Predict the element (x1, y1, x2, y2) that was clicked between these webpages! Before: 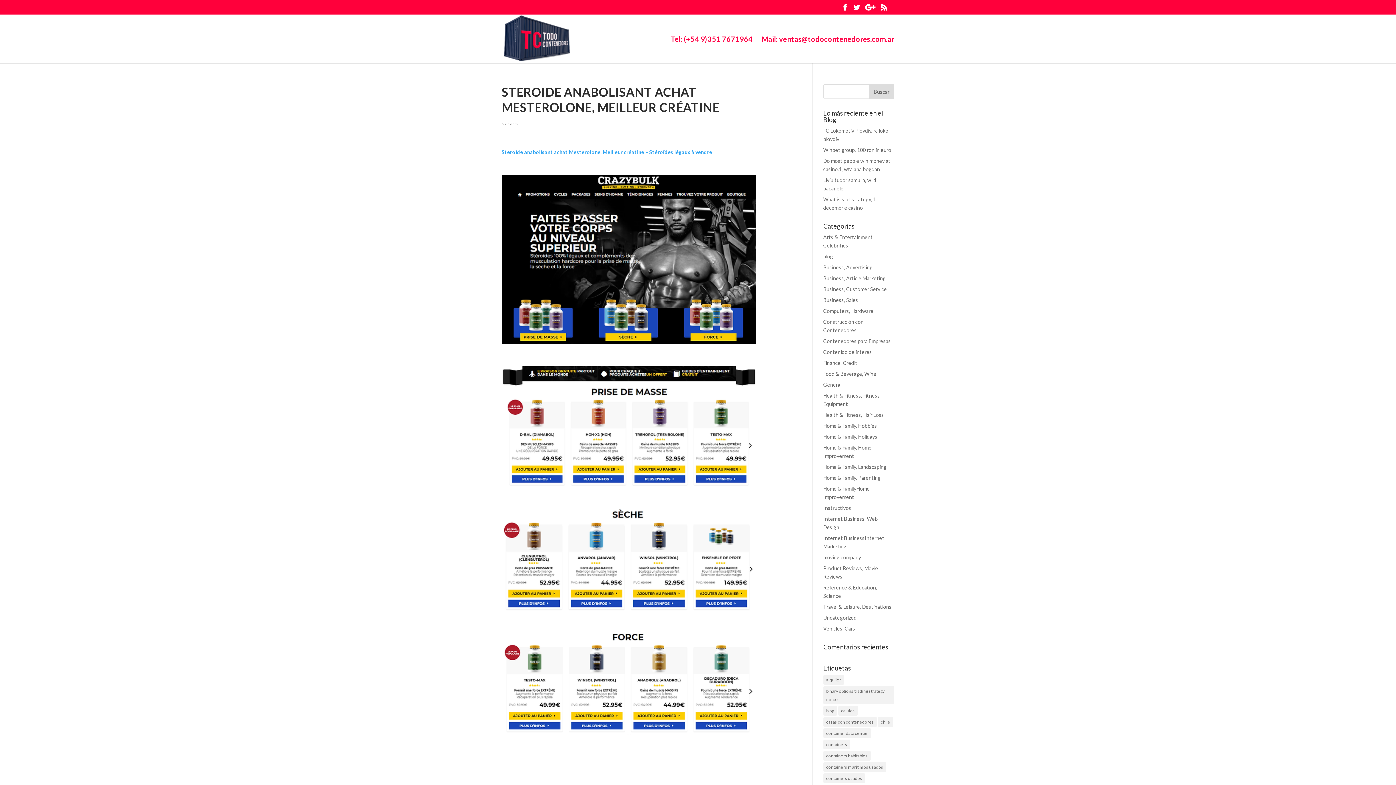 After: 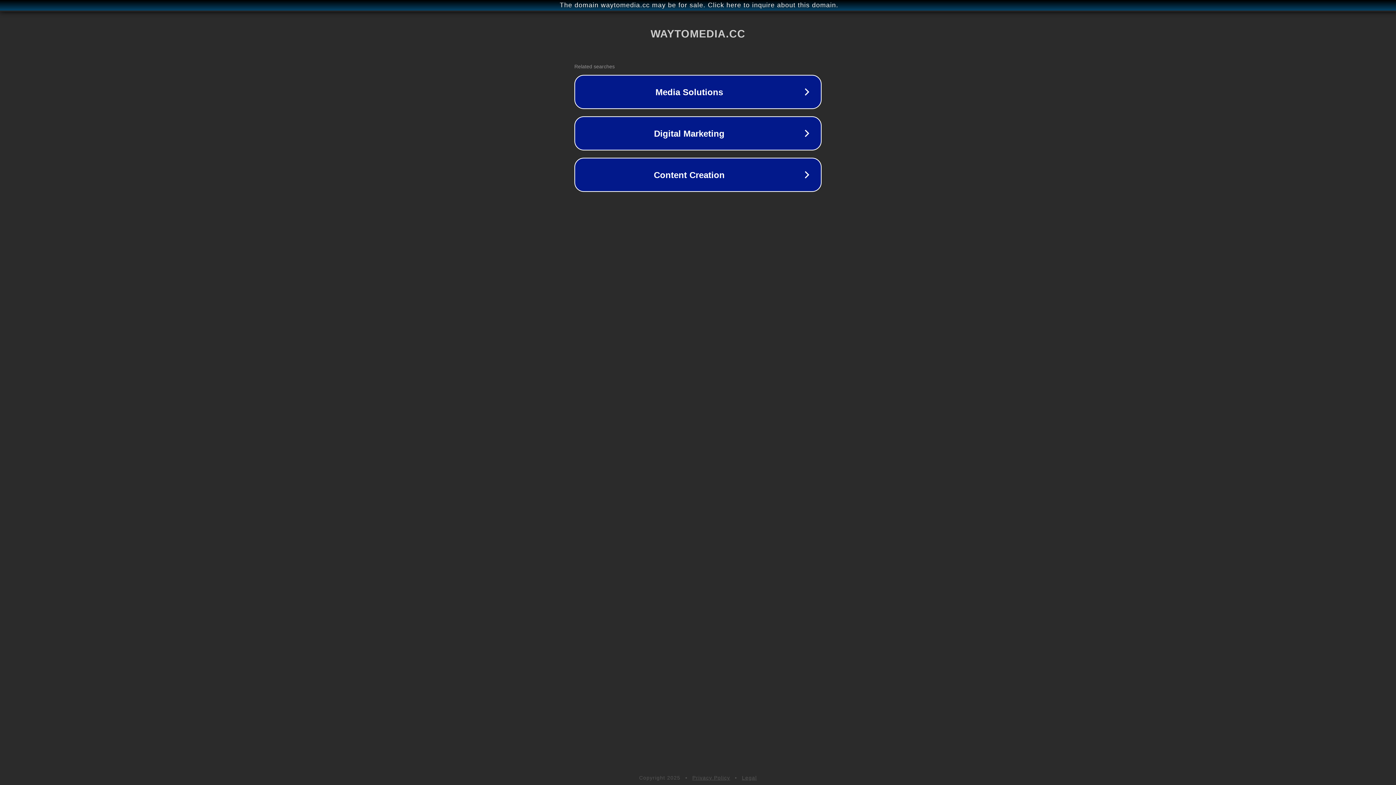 Action: bbox: (501, 605, 756, 611)